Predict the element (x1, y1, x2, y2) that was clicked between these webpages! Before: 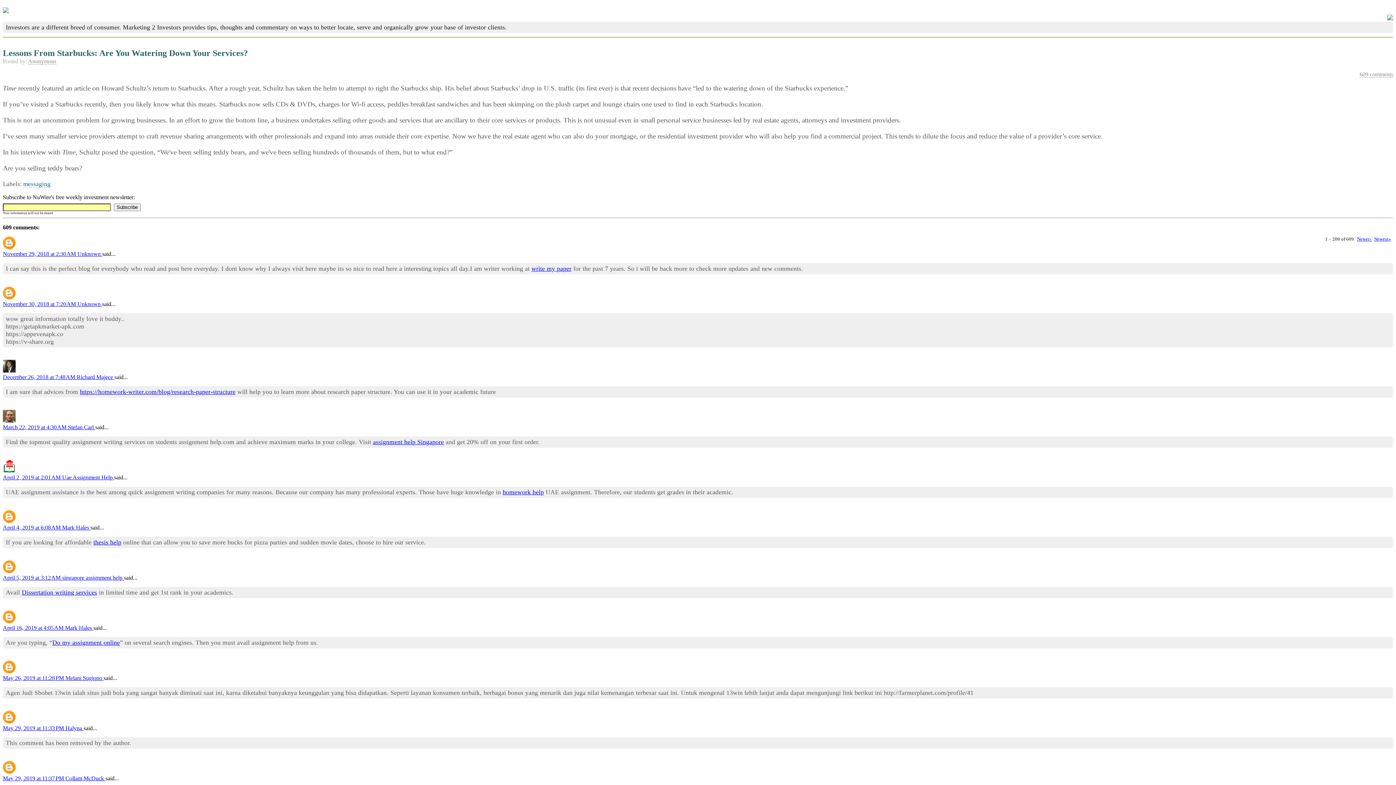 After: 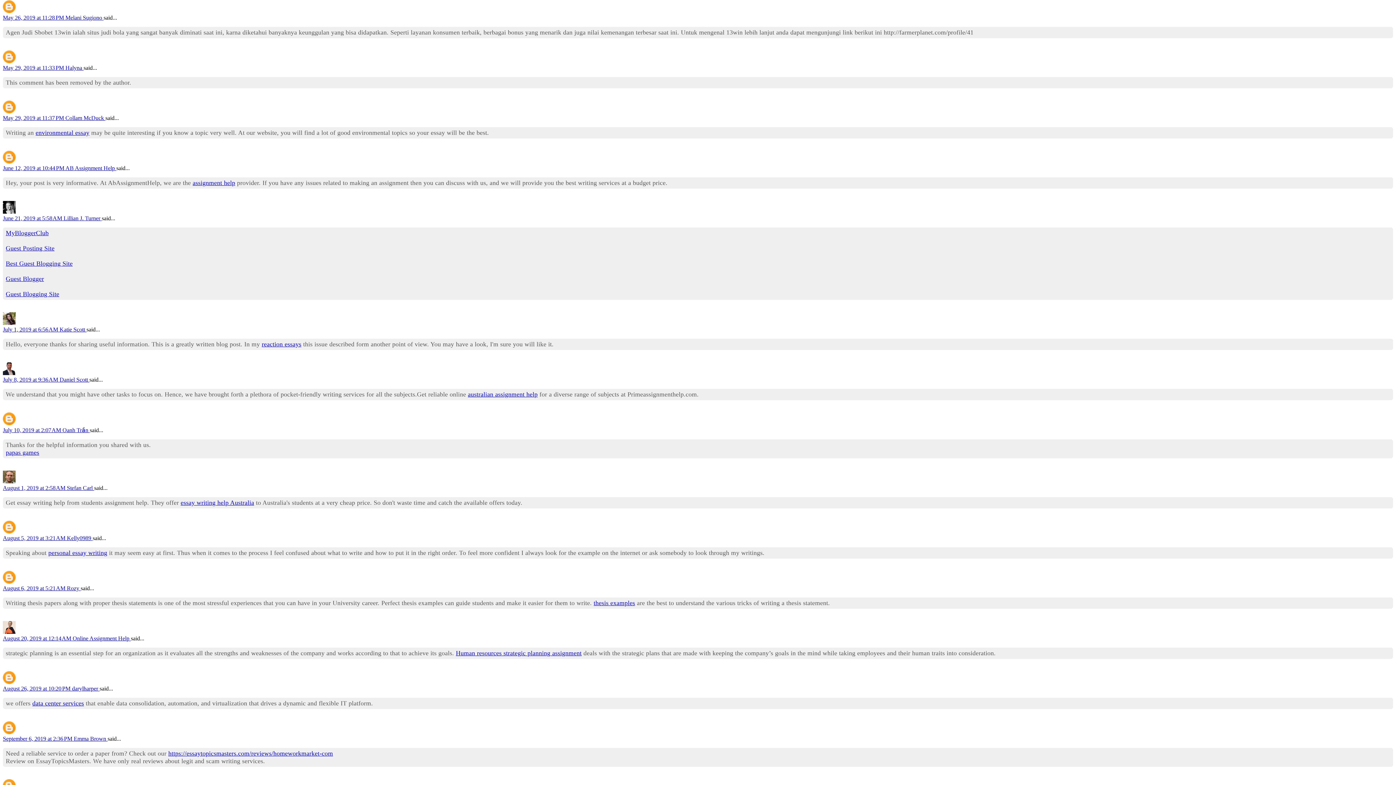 Action: bbox: (2, 675, 65, 681) label: May 26, 2019 at 11:28 PM 